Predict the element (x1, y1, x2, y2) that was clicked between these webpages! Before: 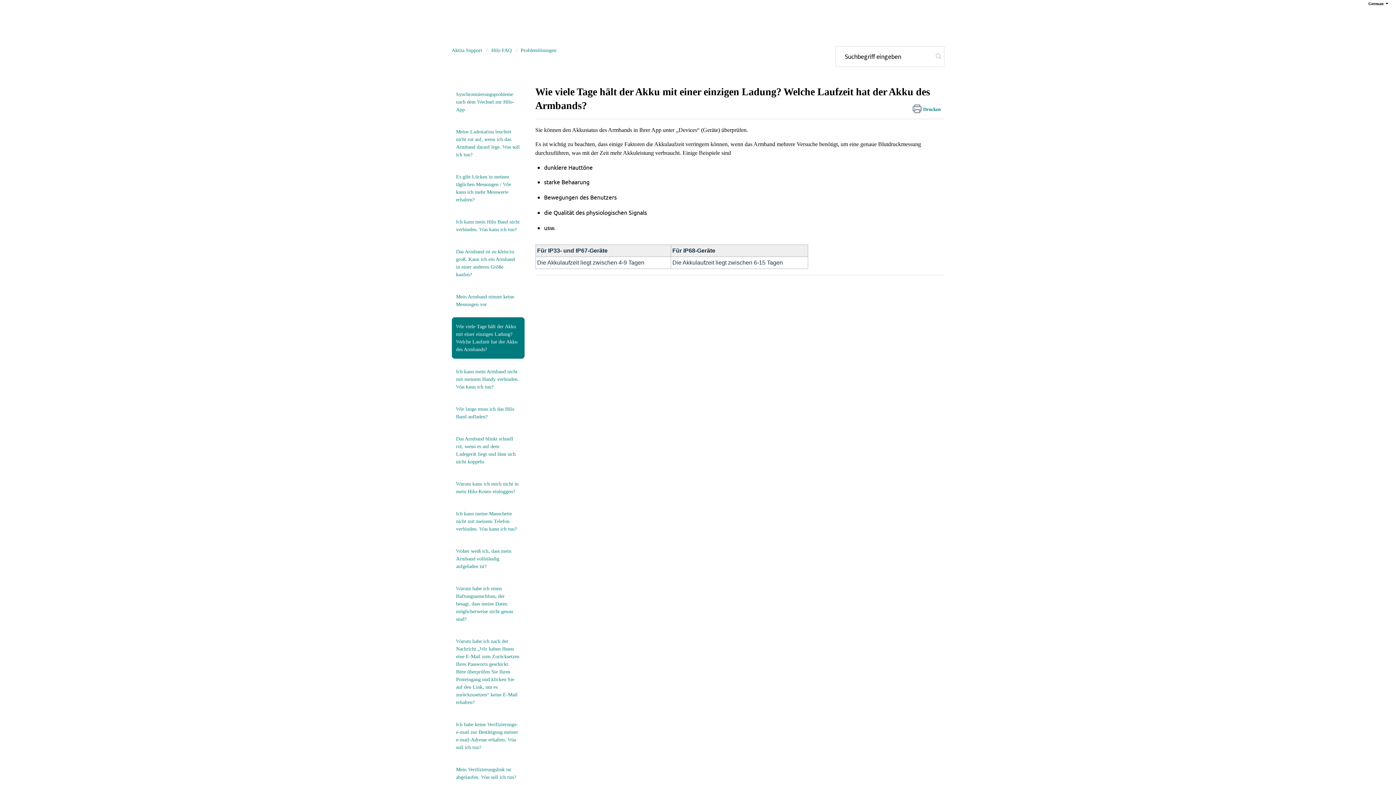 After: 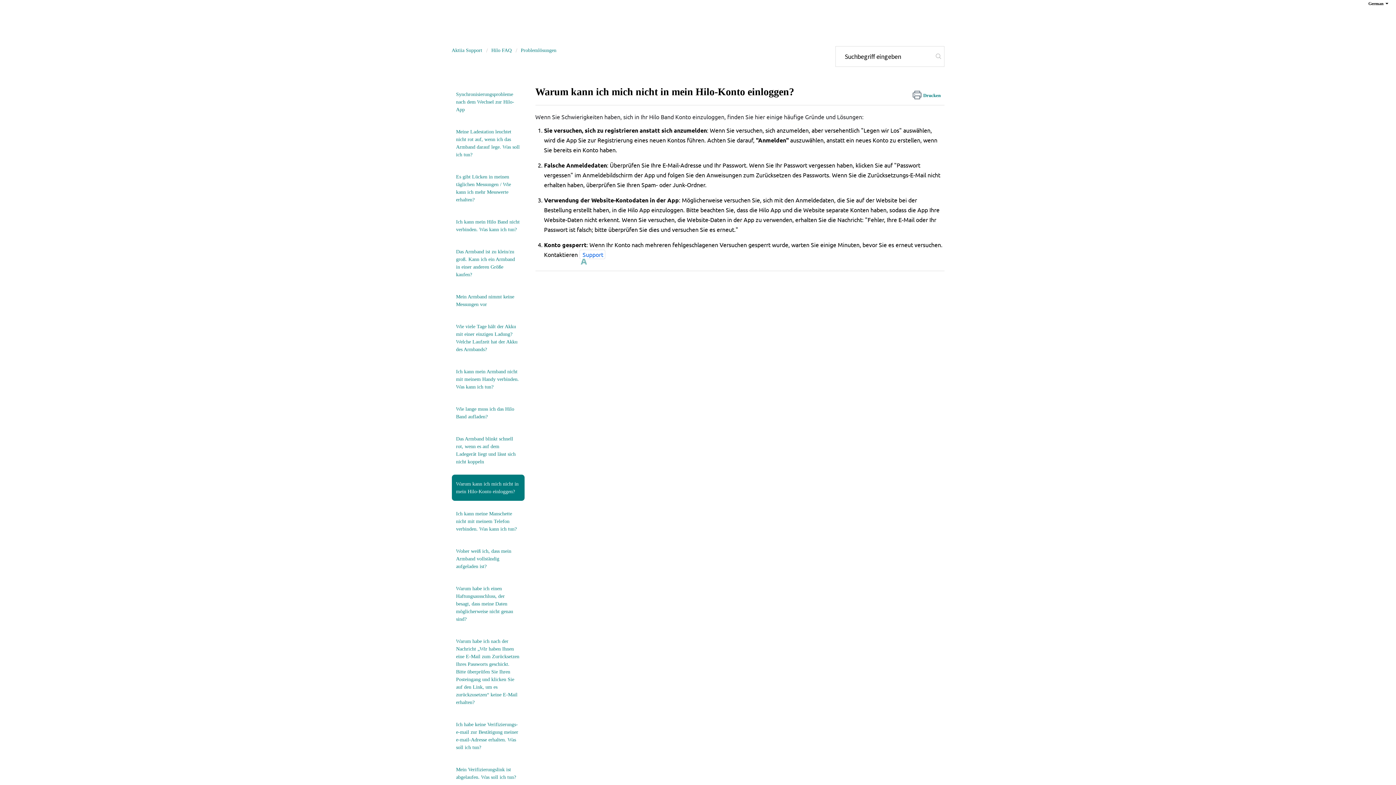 Action: label: Warum kann ich mich nicht in mein Hilo-Konto einloggen? bbox: (451, 474, 524, 501)